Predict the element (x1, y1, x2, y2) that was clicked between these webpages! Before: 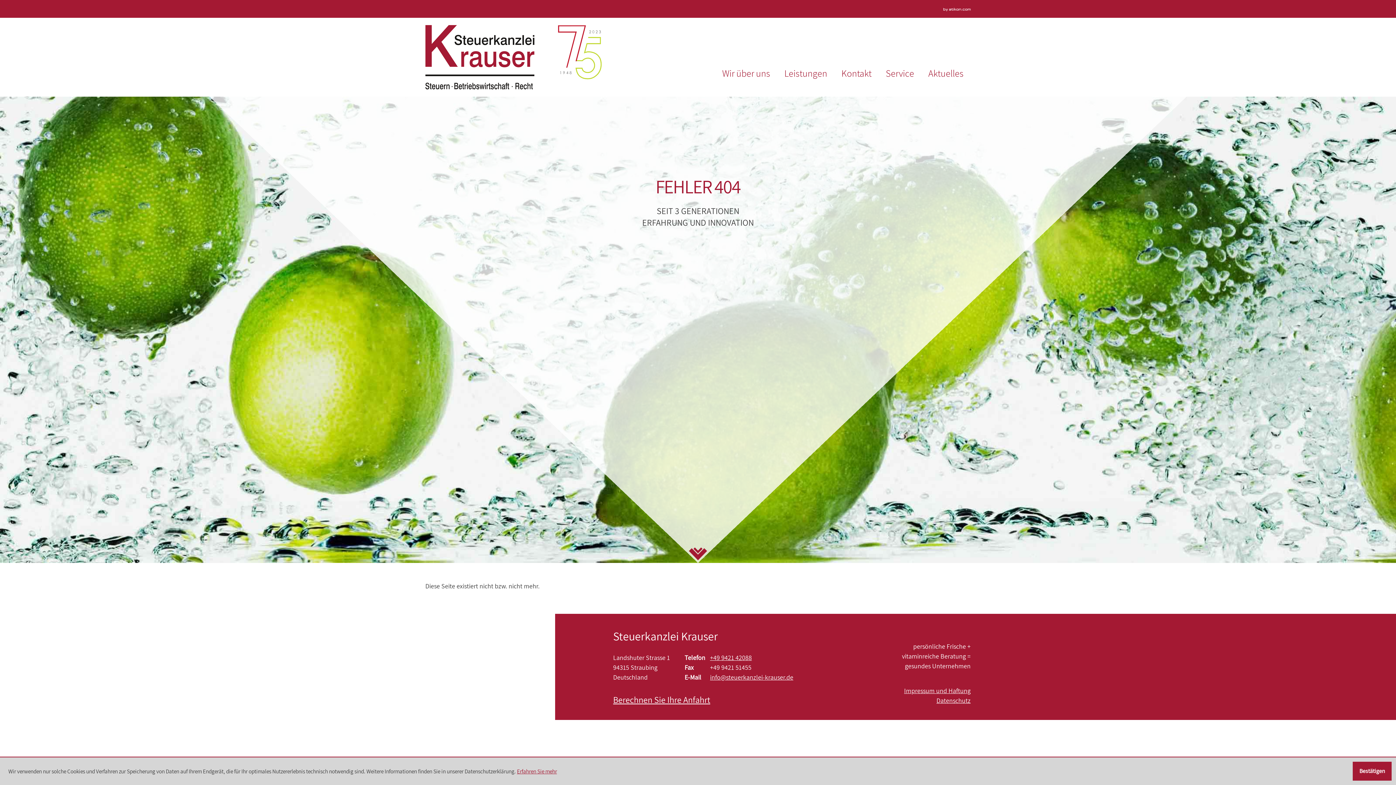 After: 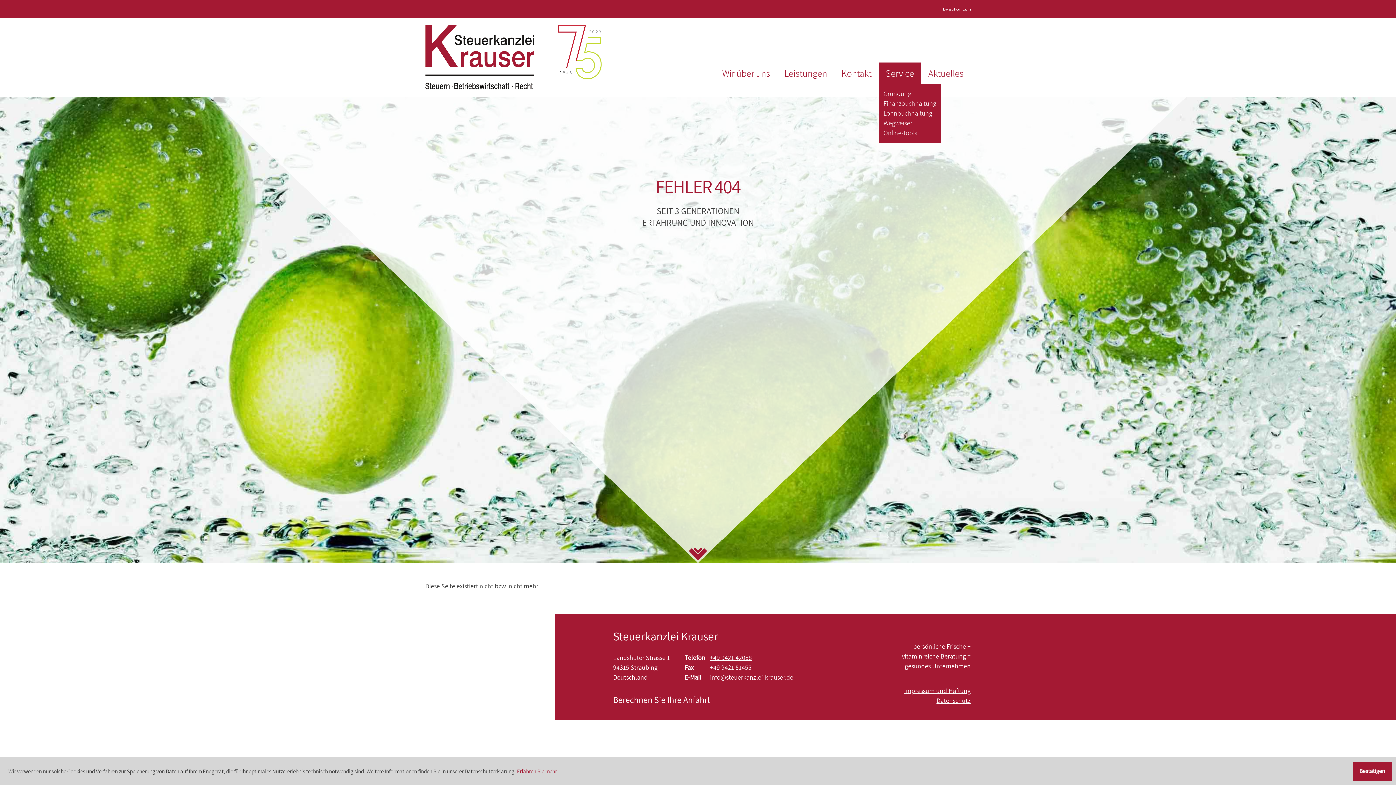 Action: bbox: (878, 62, 921, 83) label: Service